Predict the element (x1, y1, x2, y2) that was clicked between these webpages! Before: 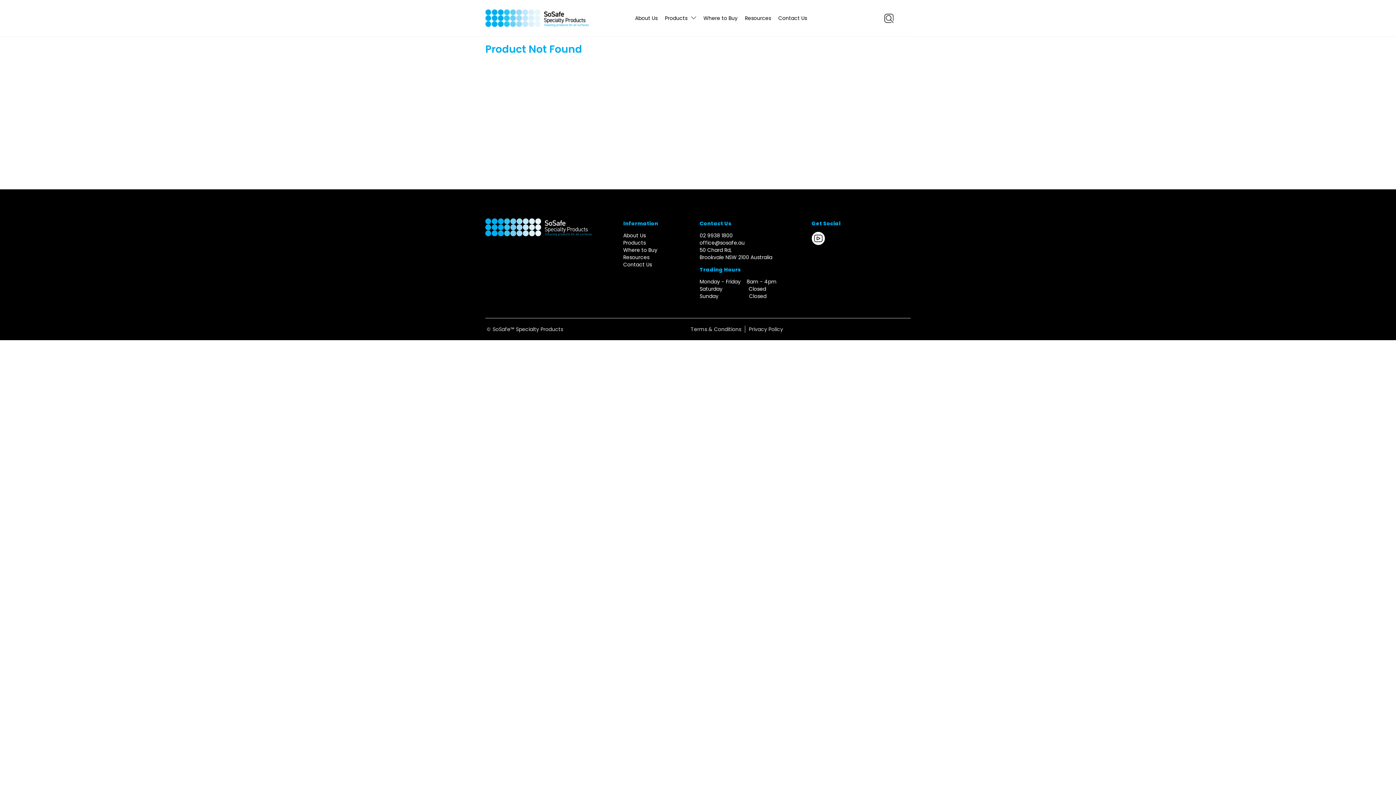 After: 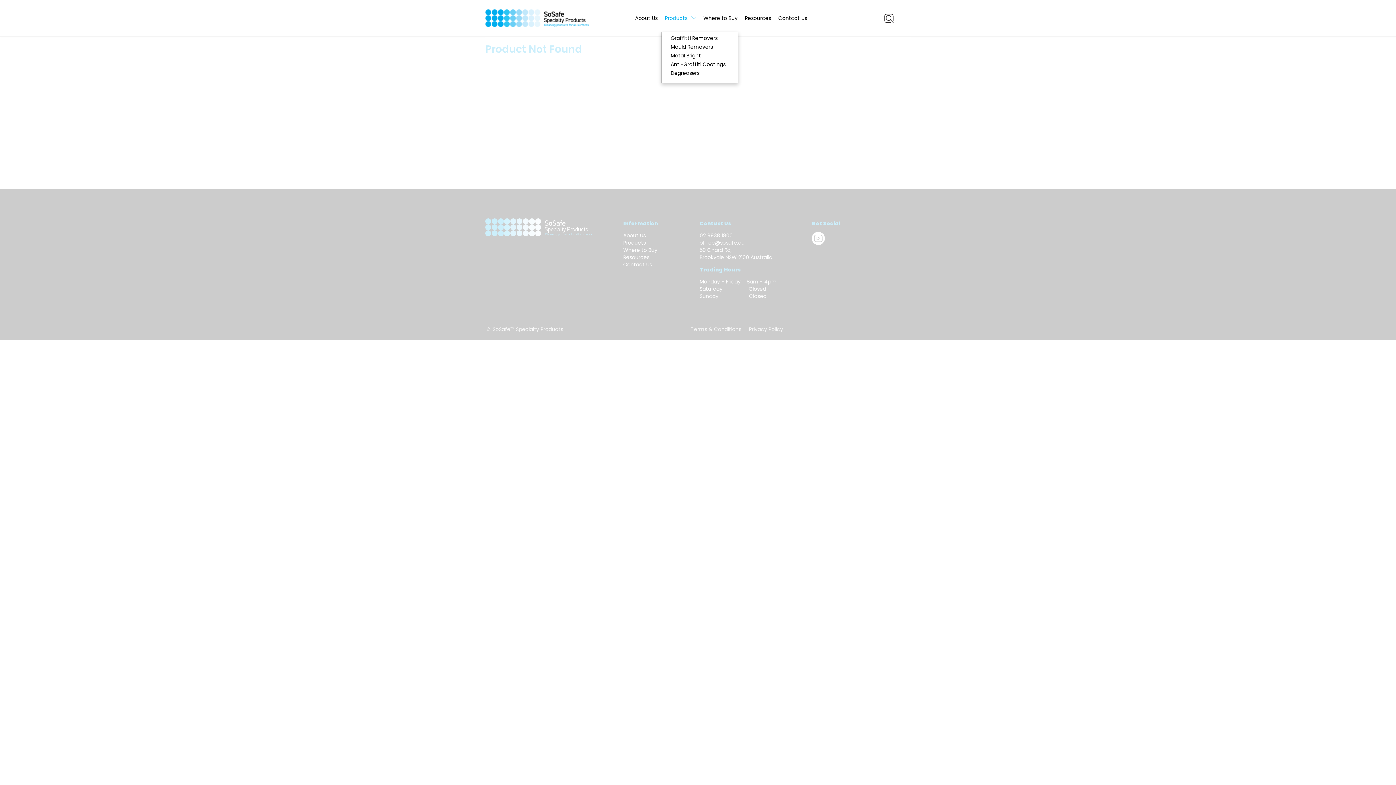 Action: bbox: (661, 5, 700, 30) label: Products